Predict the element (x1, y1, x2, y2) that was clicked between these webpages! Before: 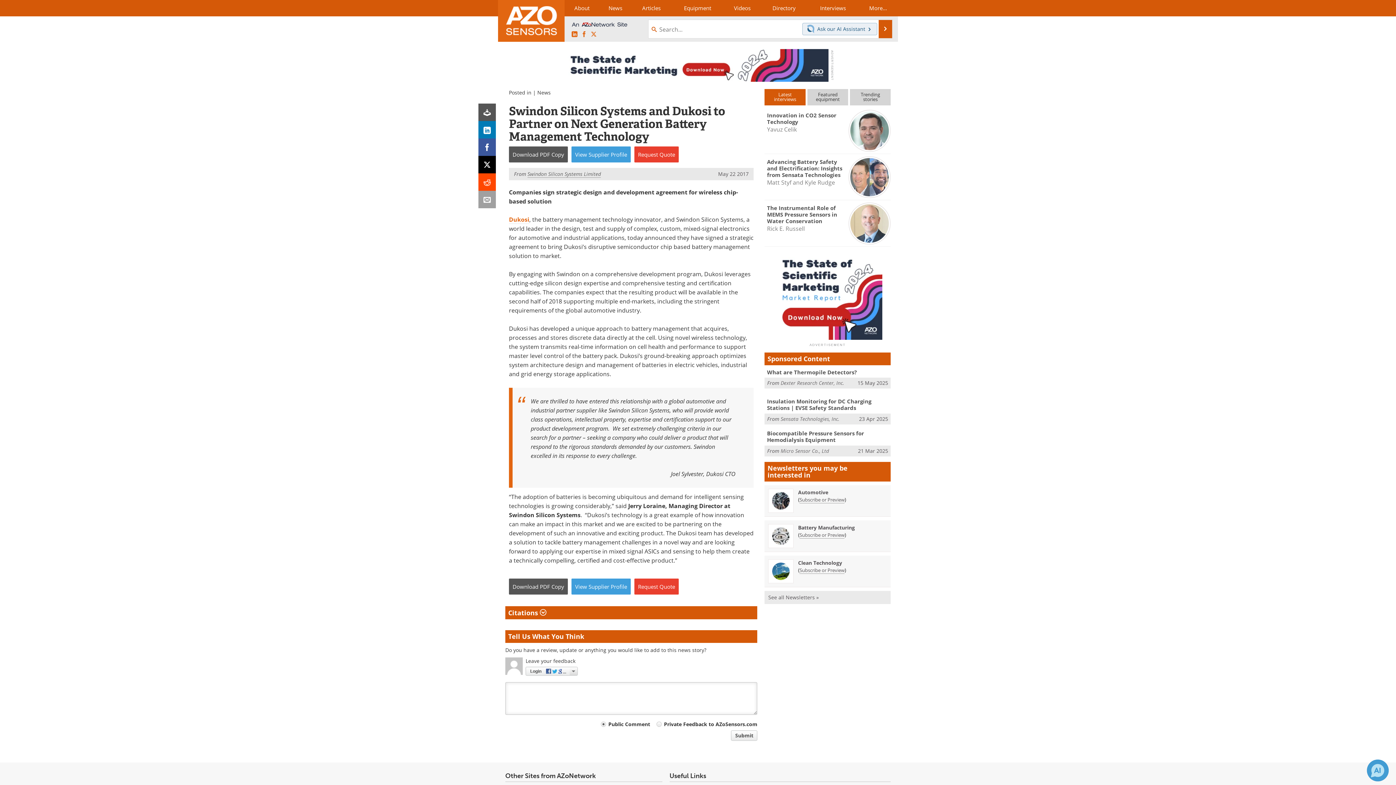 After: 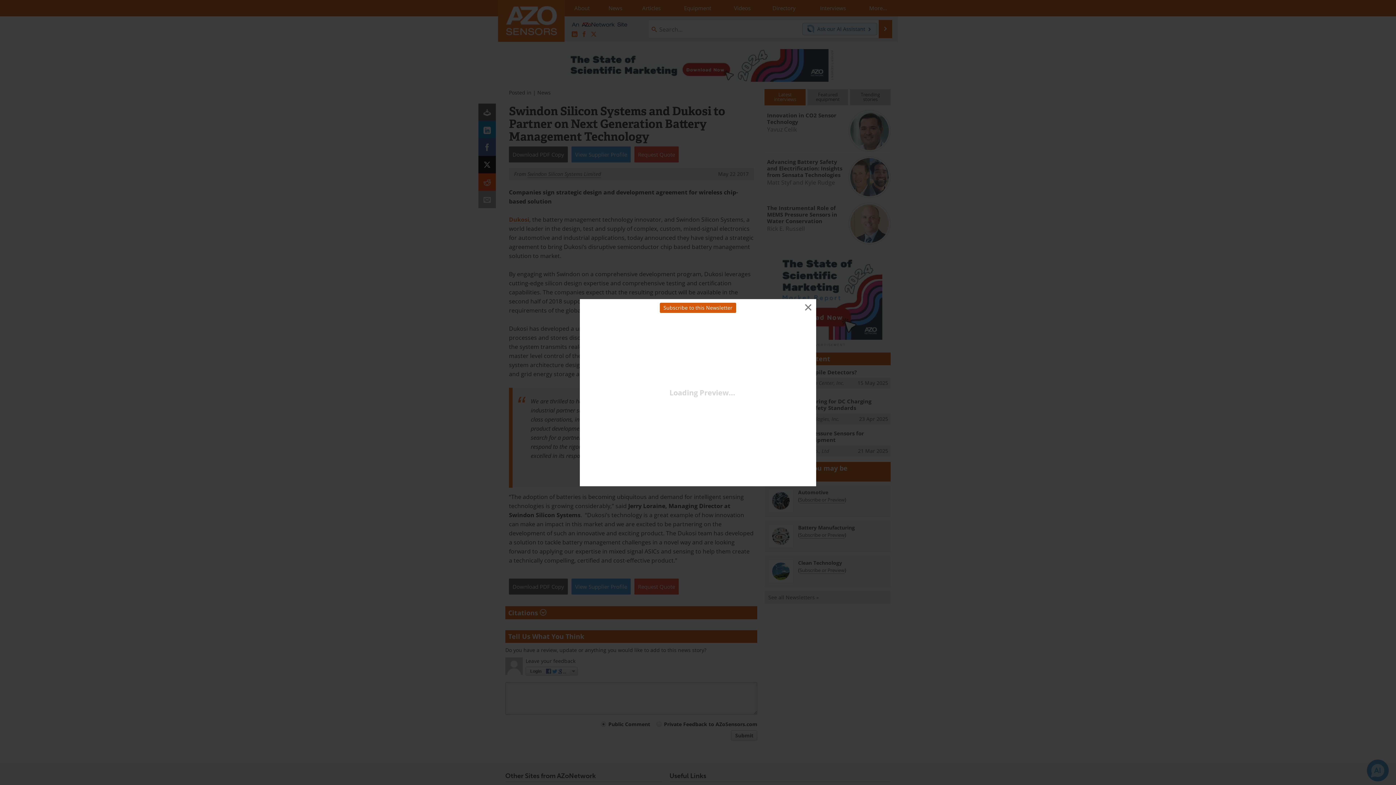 Action: label: Subscribe or Preview Automotive Newsletter bbox: (799, 496, 844, 503)